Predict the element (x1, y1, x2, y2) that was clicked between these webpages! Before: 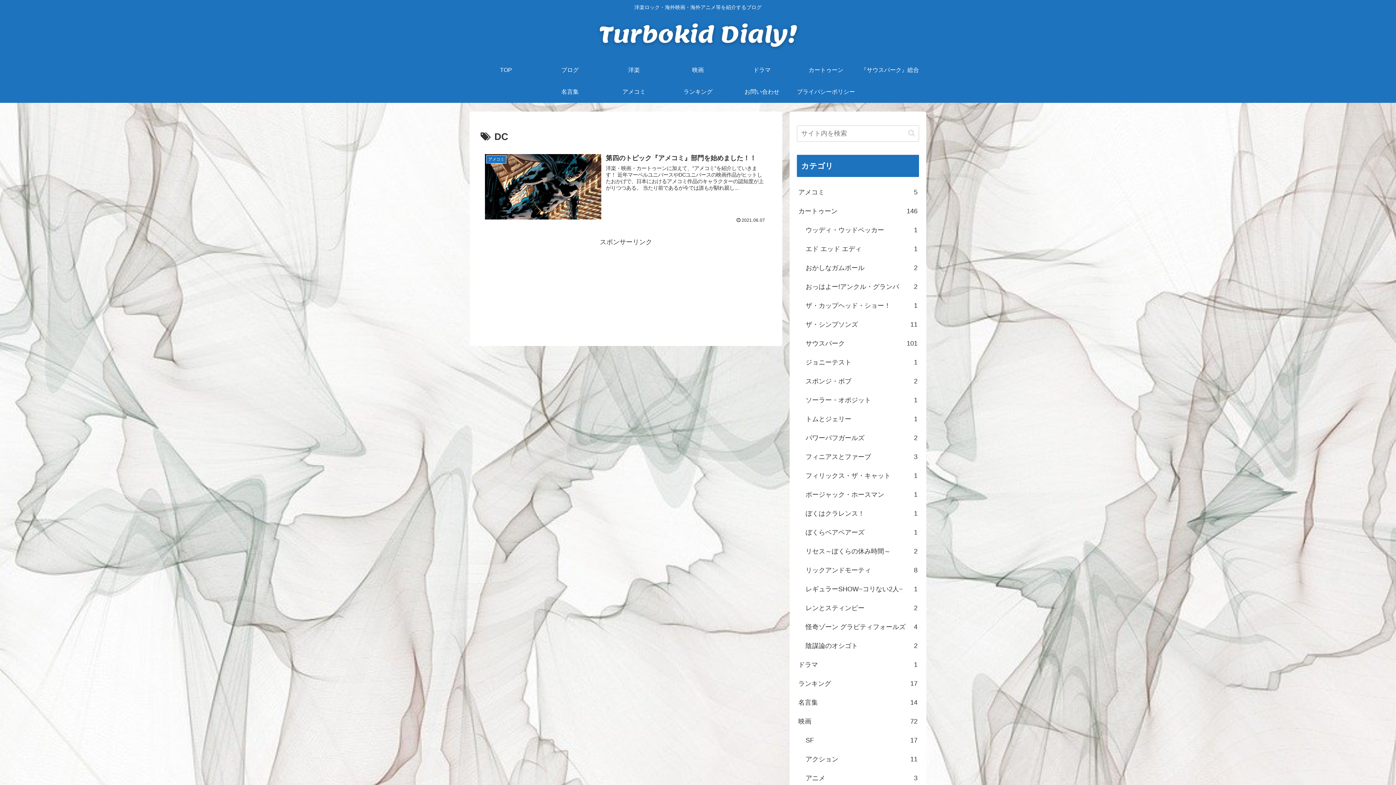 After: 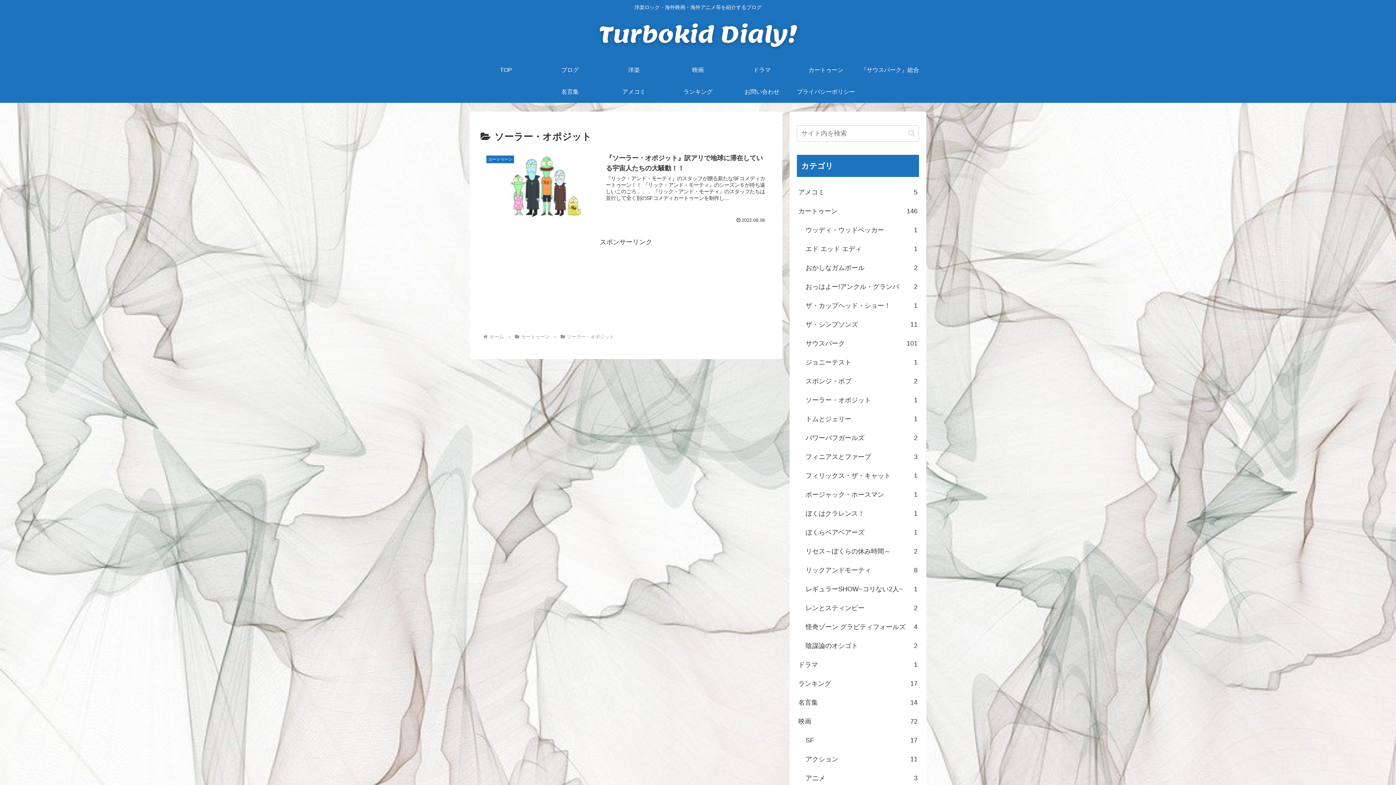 Action: label: ソーラー・オポジット
1 bbox: (804, 390, 919, 409)